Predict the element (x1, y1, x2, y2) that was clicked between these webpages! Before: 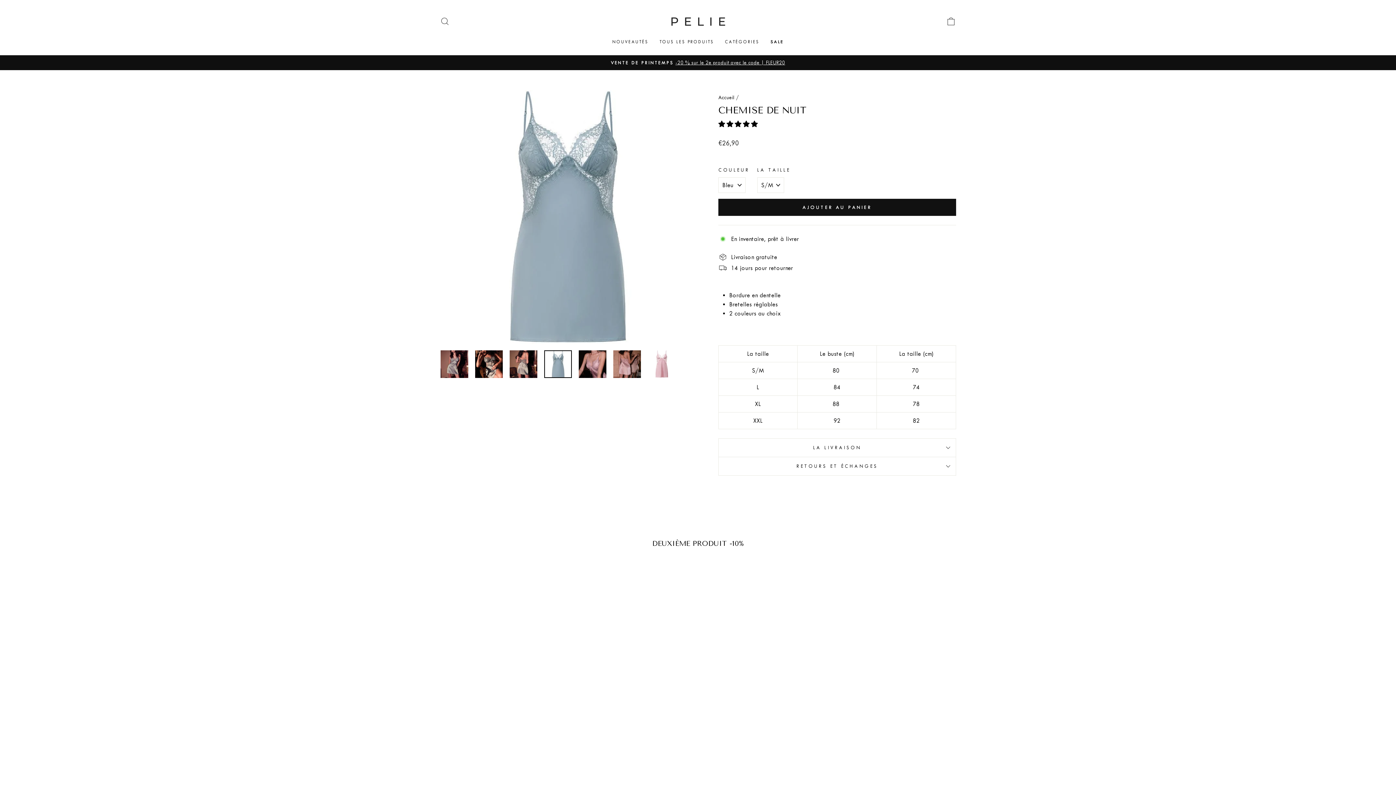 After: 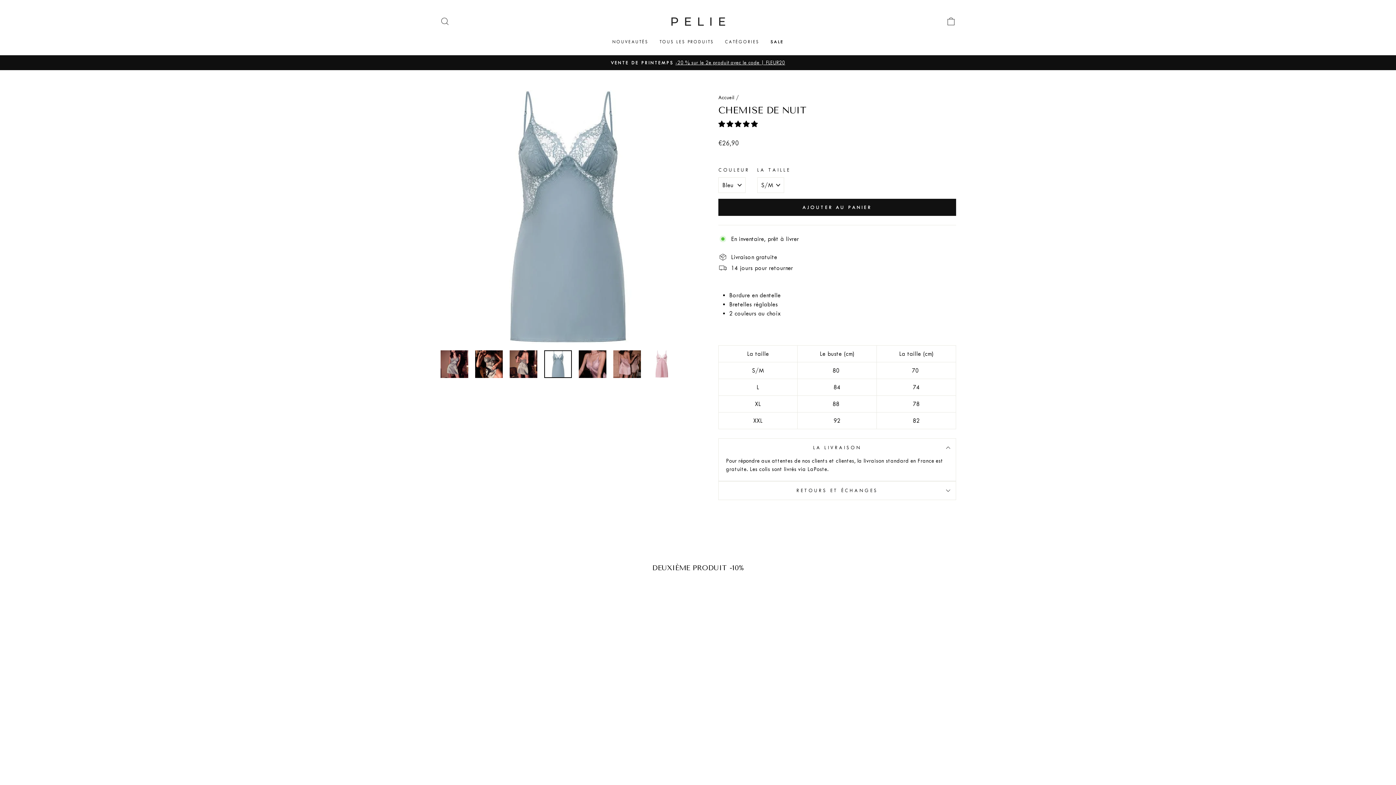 Action: label: LA LIVRAISON bbox: (718, 438, 956, 457)